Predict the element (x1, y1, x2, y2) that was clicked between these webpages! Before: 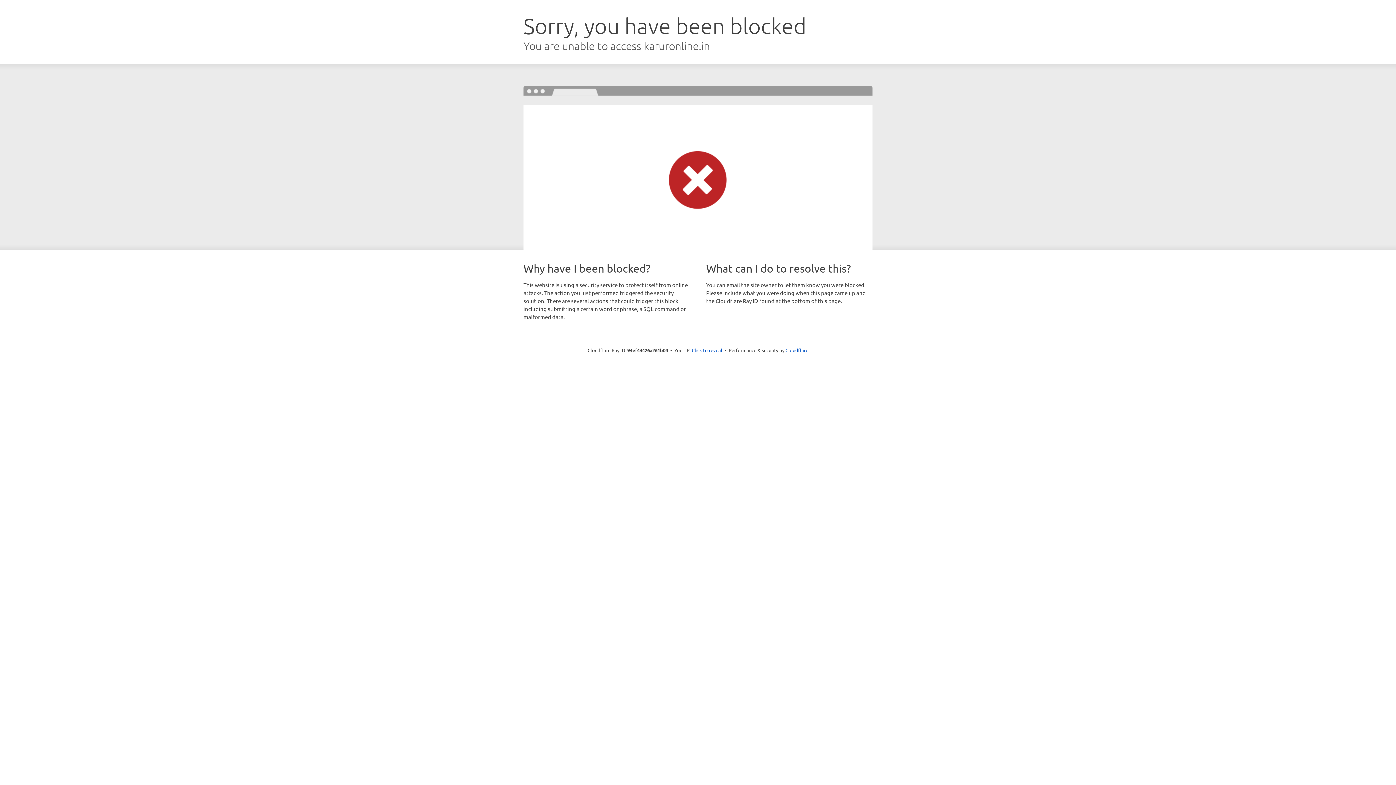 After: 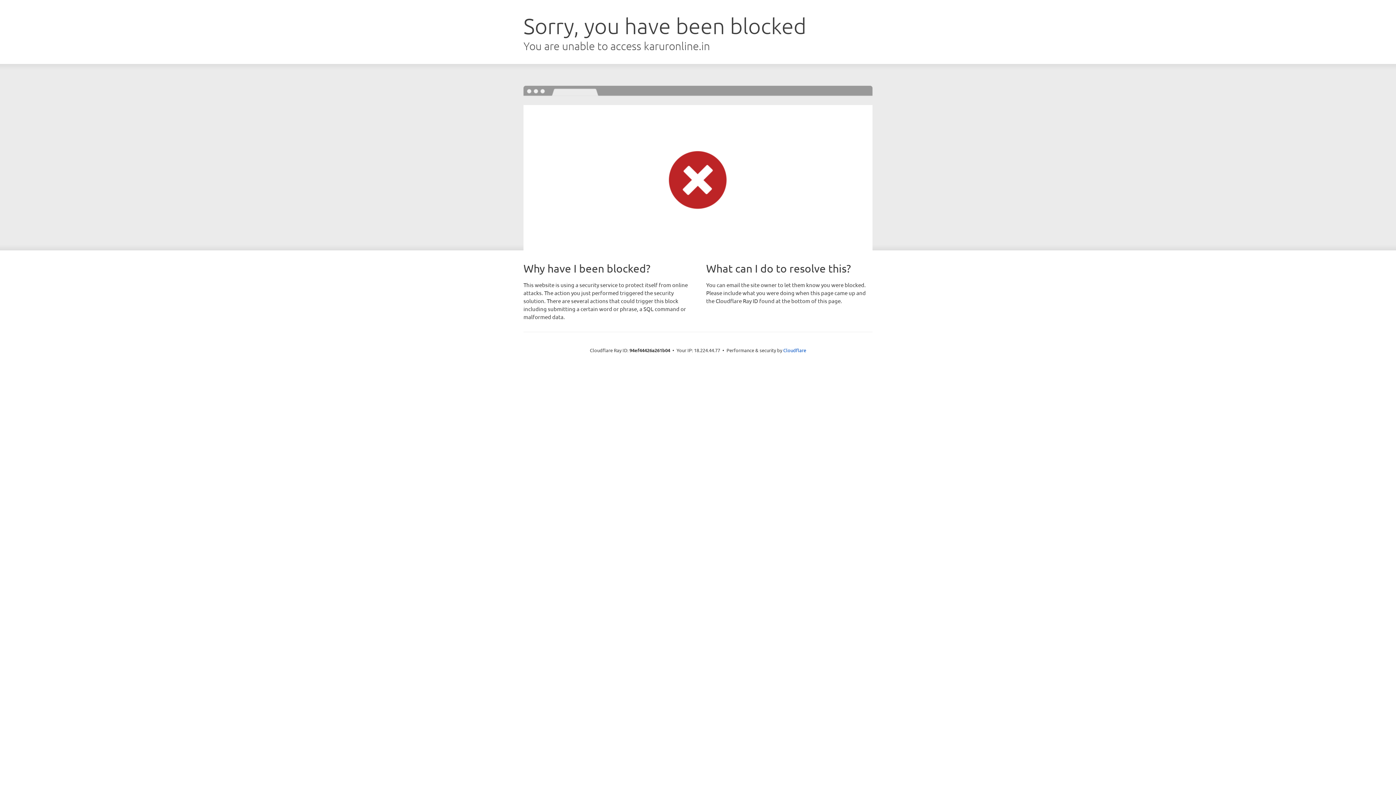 Action: label: Click to reveal bbox: (692, 346, 722, 353)